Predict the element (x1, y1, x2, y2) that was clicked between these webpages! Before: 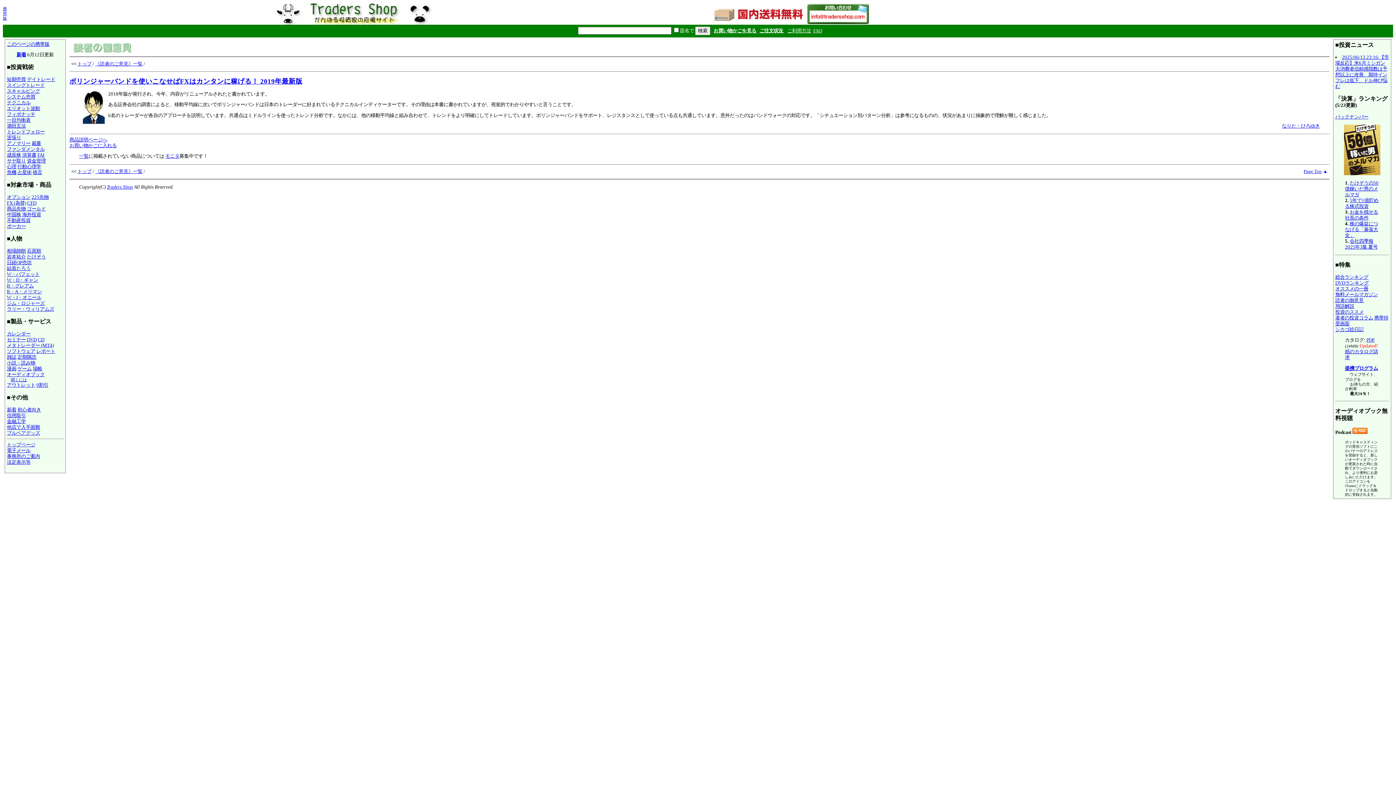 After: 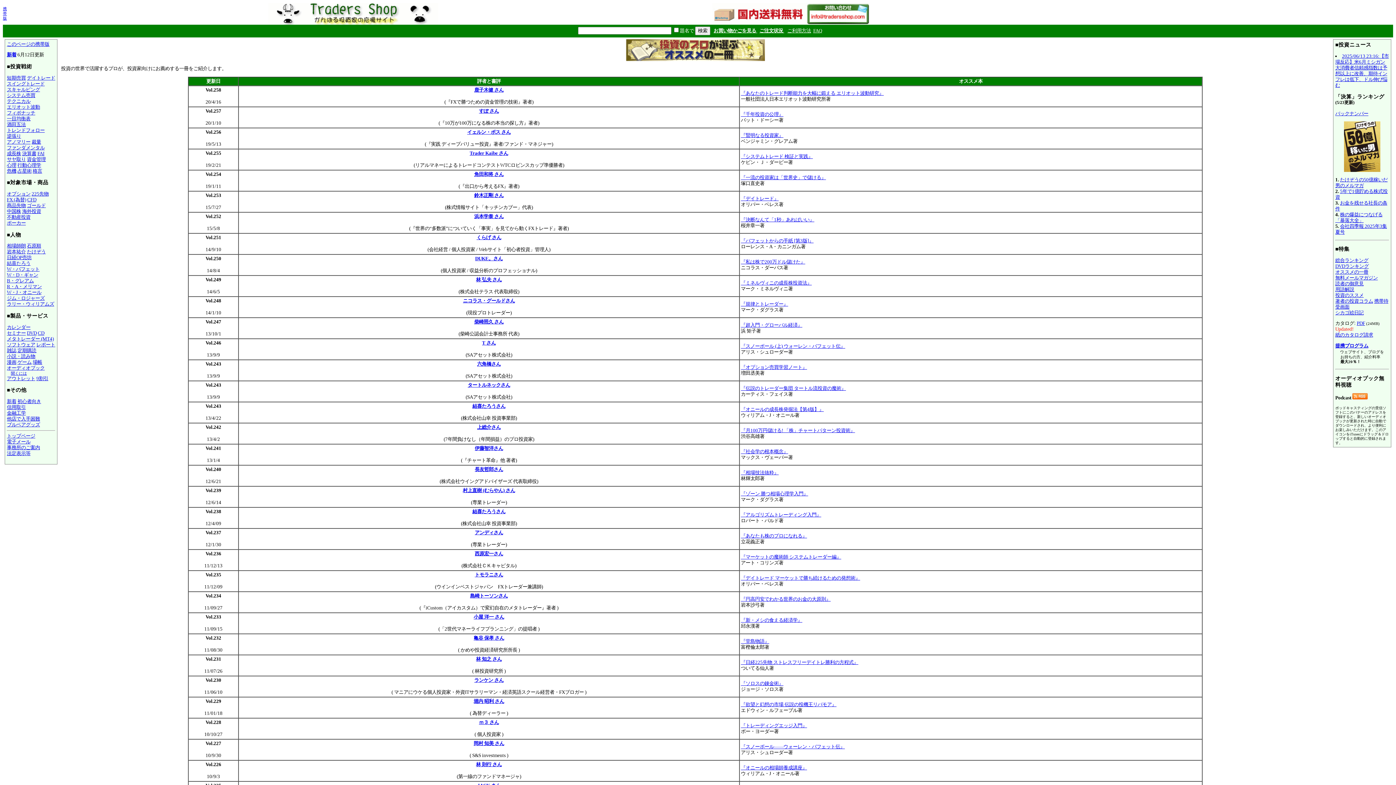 Action: label: オススメの一冊 bbox: (1335, 286, 1368, 291)